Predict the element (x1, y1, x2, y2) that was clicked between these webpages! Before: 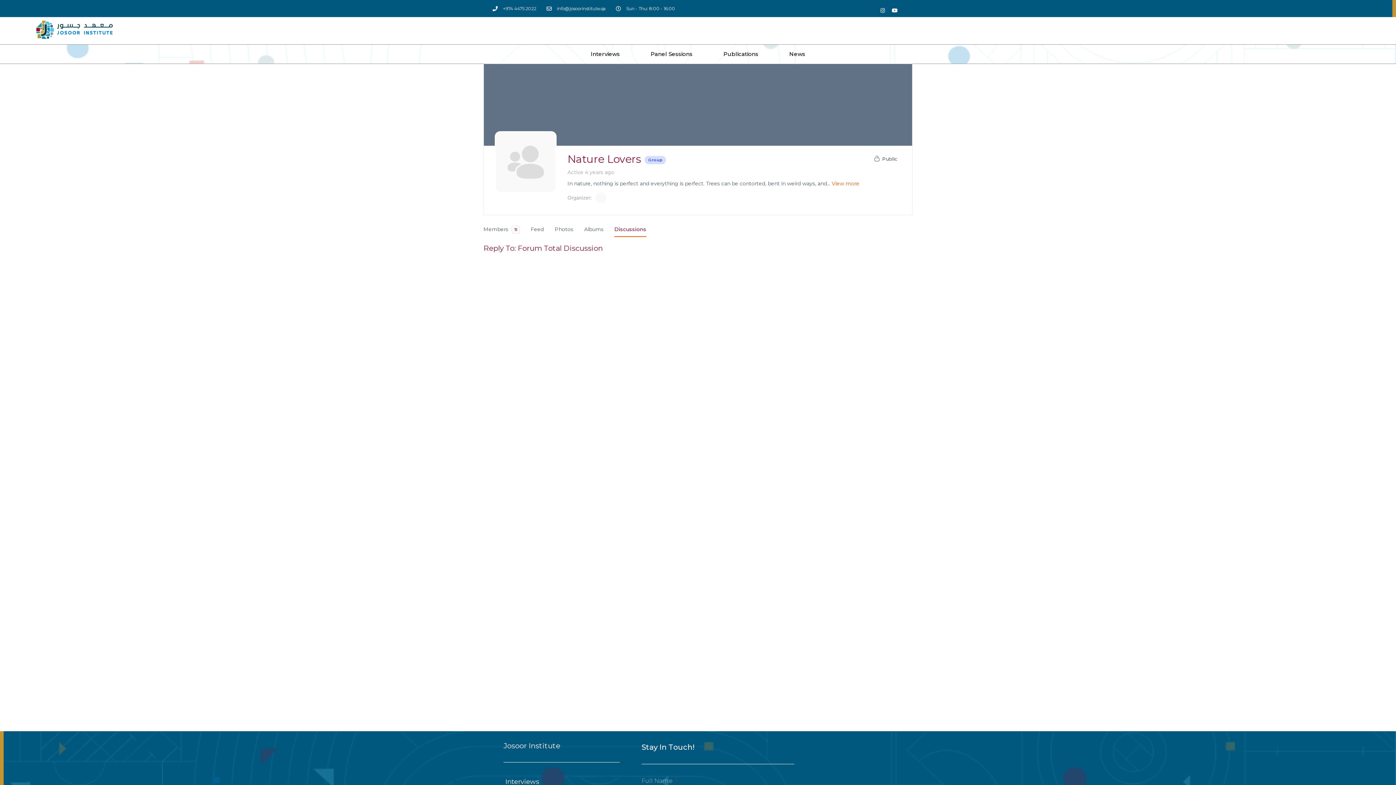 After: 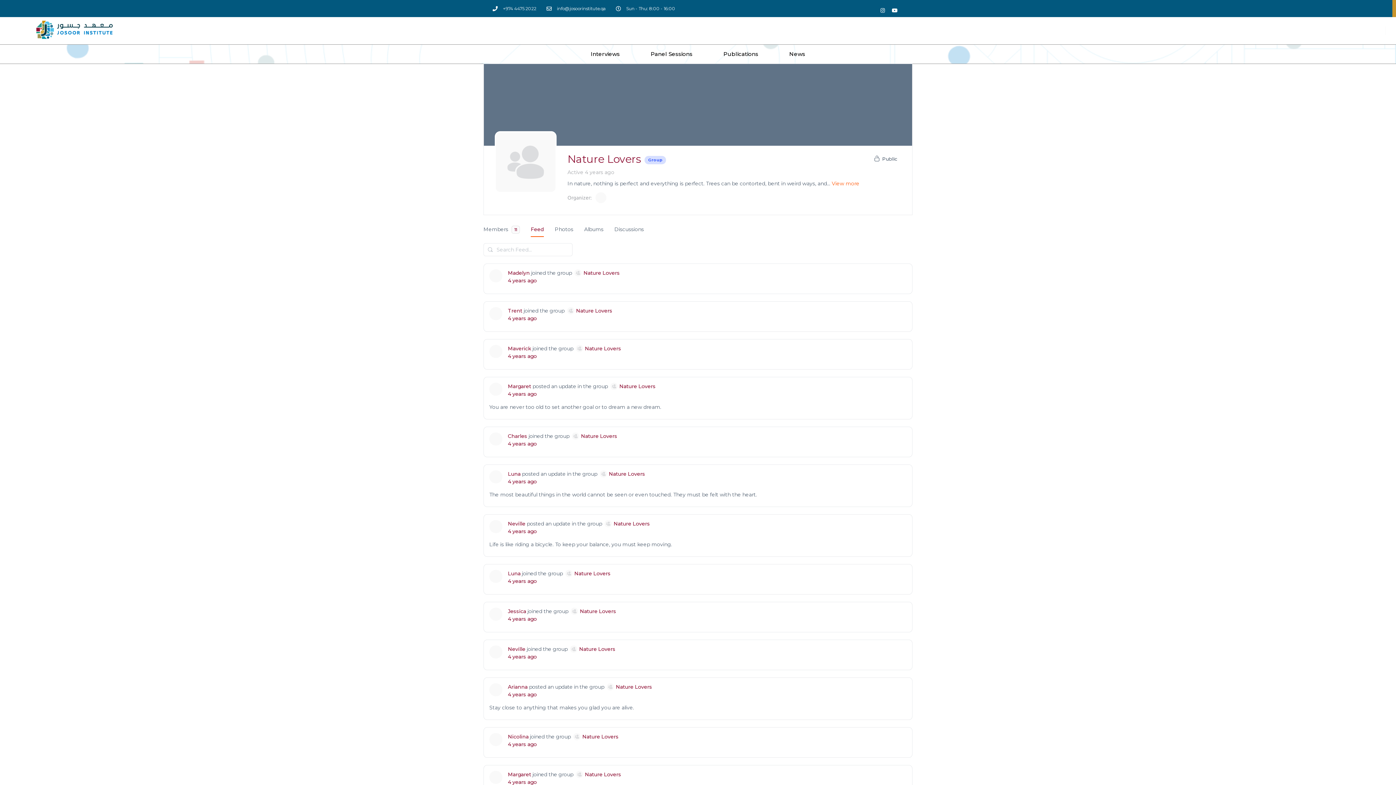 Action: bbox: (530, 217, 544, 235) label: Feed